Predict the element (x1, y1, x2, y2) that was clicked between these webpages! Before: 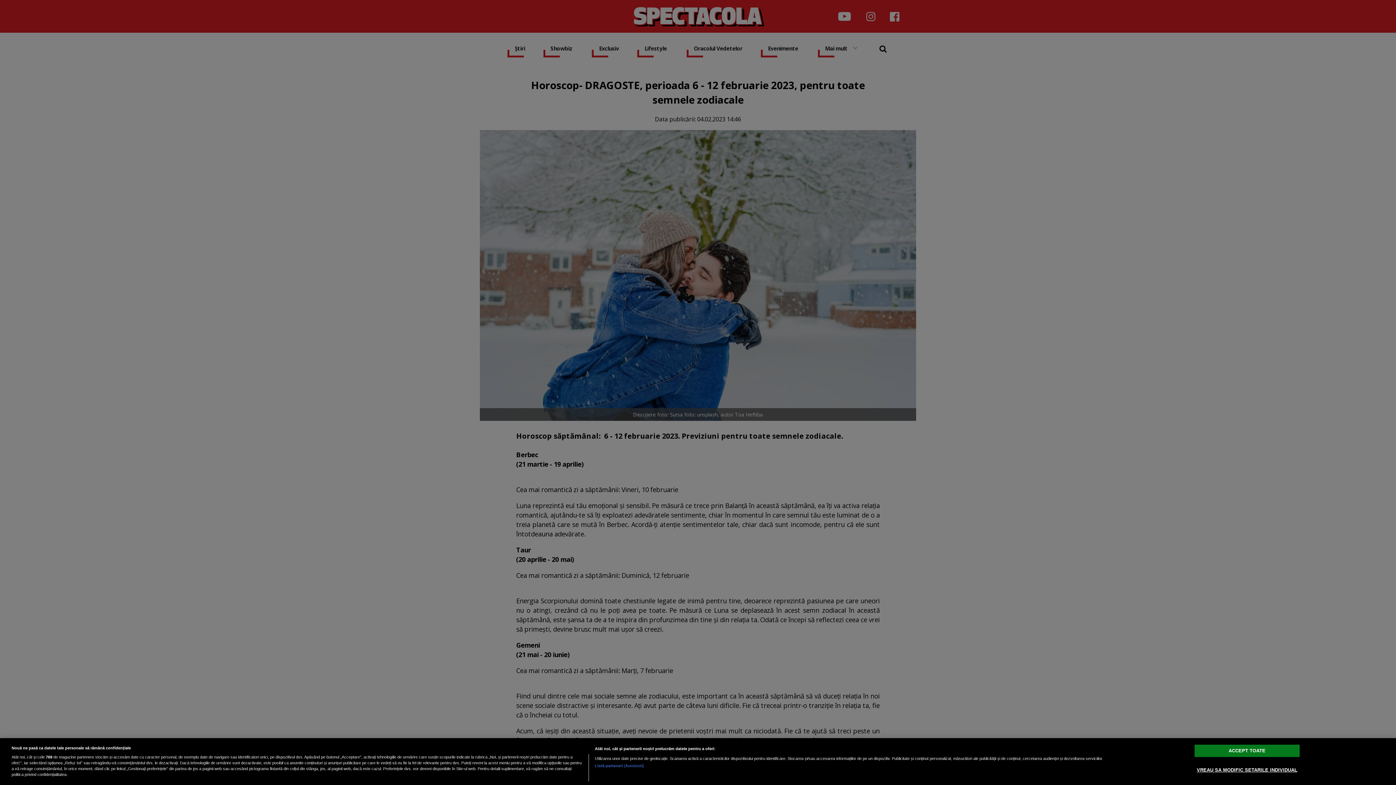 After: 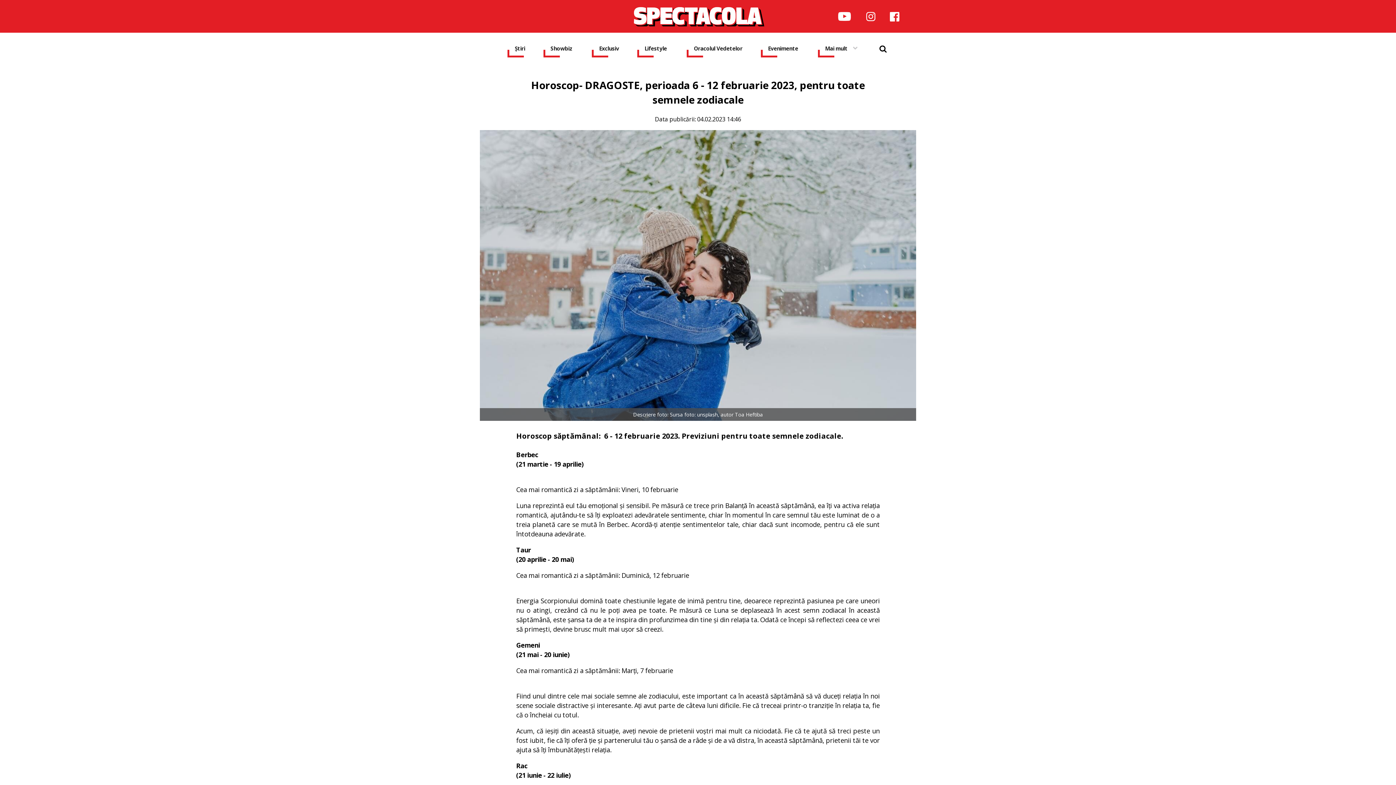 Action: label: ACCEPT TOATE bbox: (1194, 745, 1300, 757)